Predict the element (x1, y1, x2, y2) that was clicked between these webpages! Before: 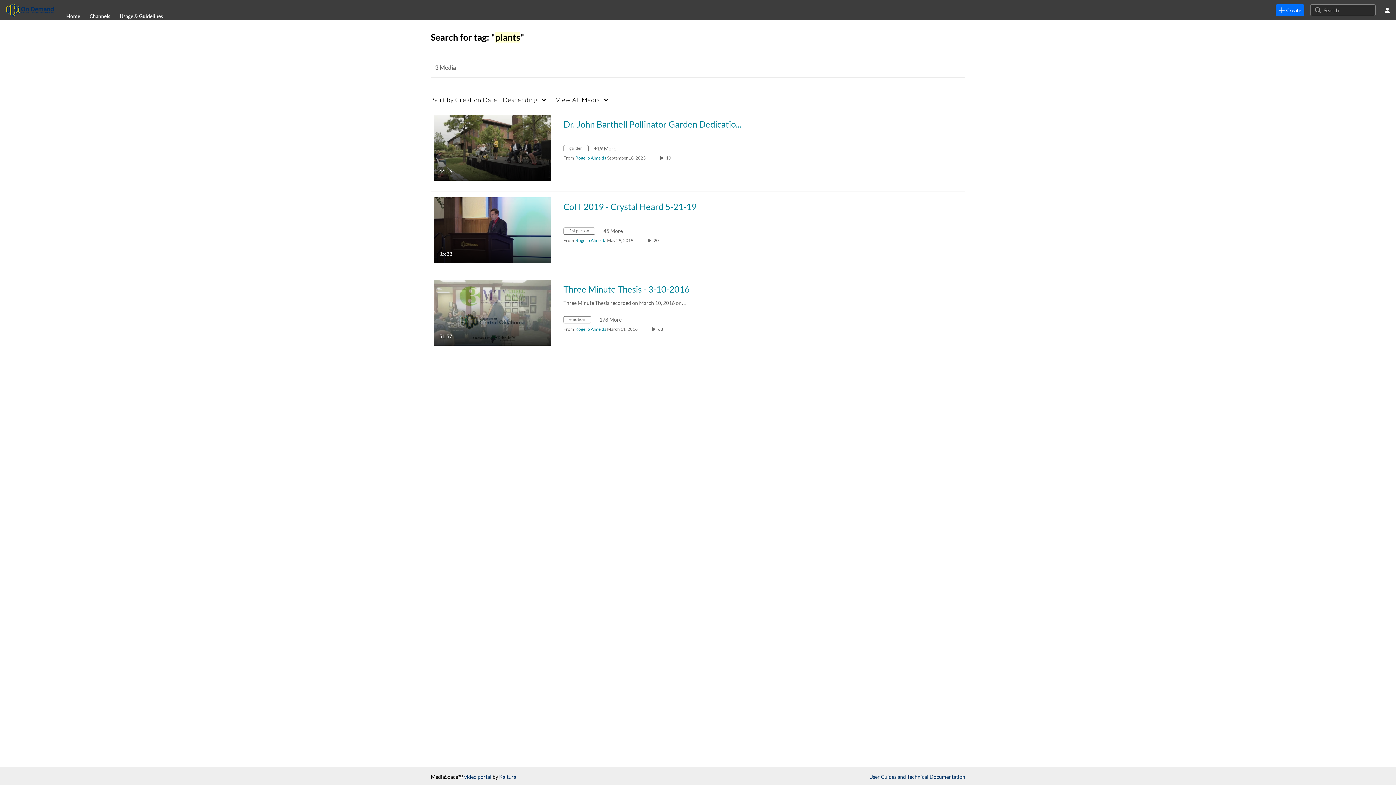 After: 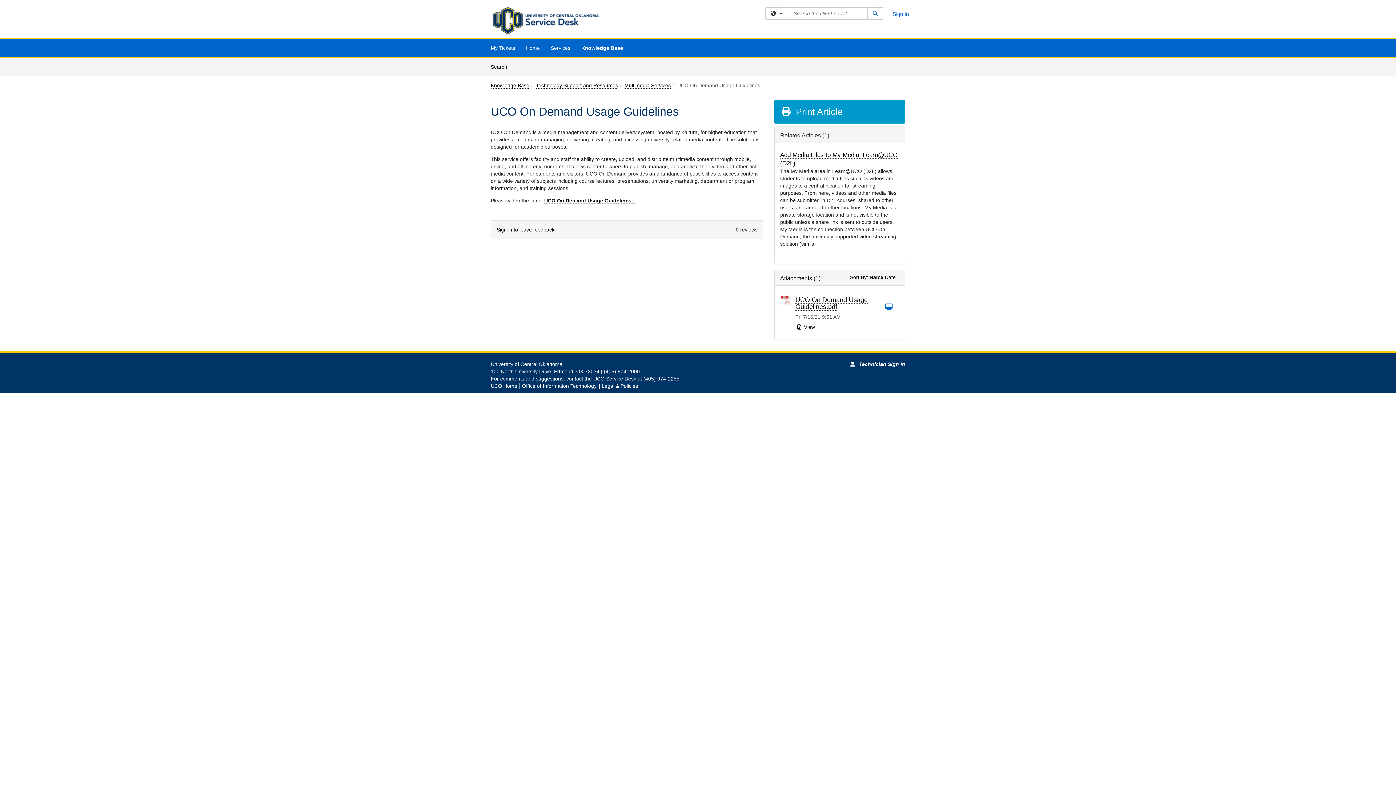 Action: label: Usage & Guidelines bbox: (119, 10, 163, 21)